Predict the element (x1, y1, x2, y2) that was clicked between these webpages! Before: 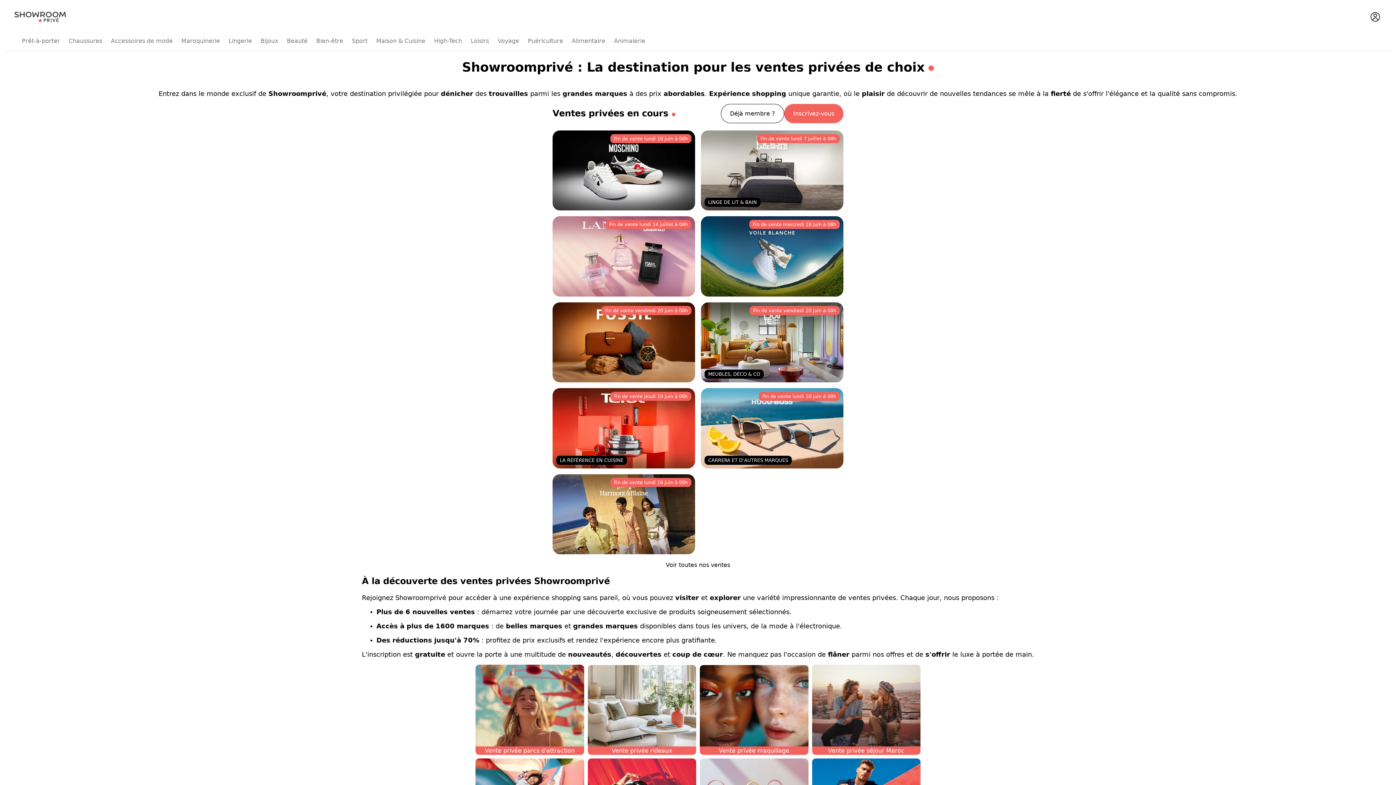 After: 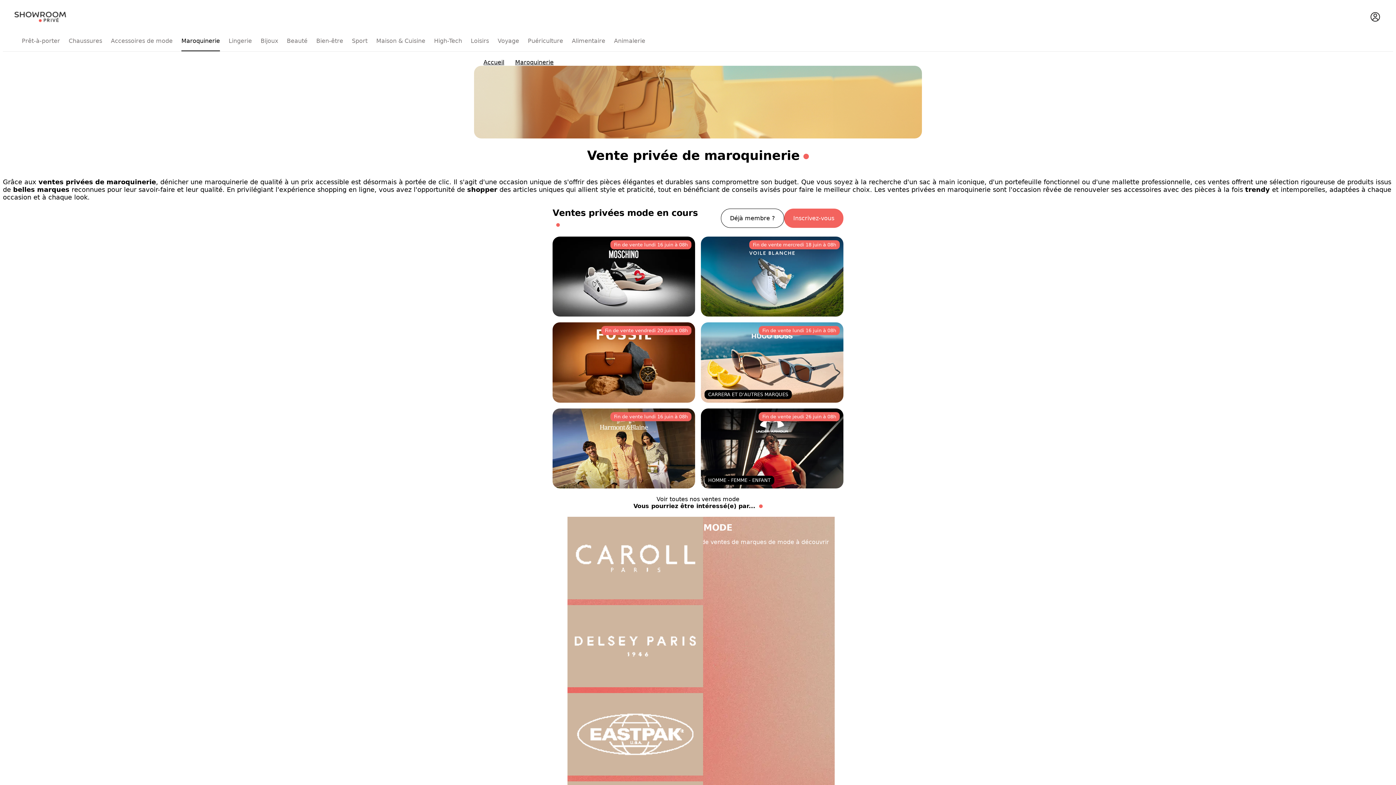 Action: bbox: (181, 37, 220, 44) label: Maroquinerie